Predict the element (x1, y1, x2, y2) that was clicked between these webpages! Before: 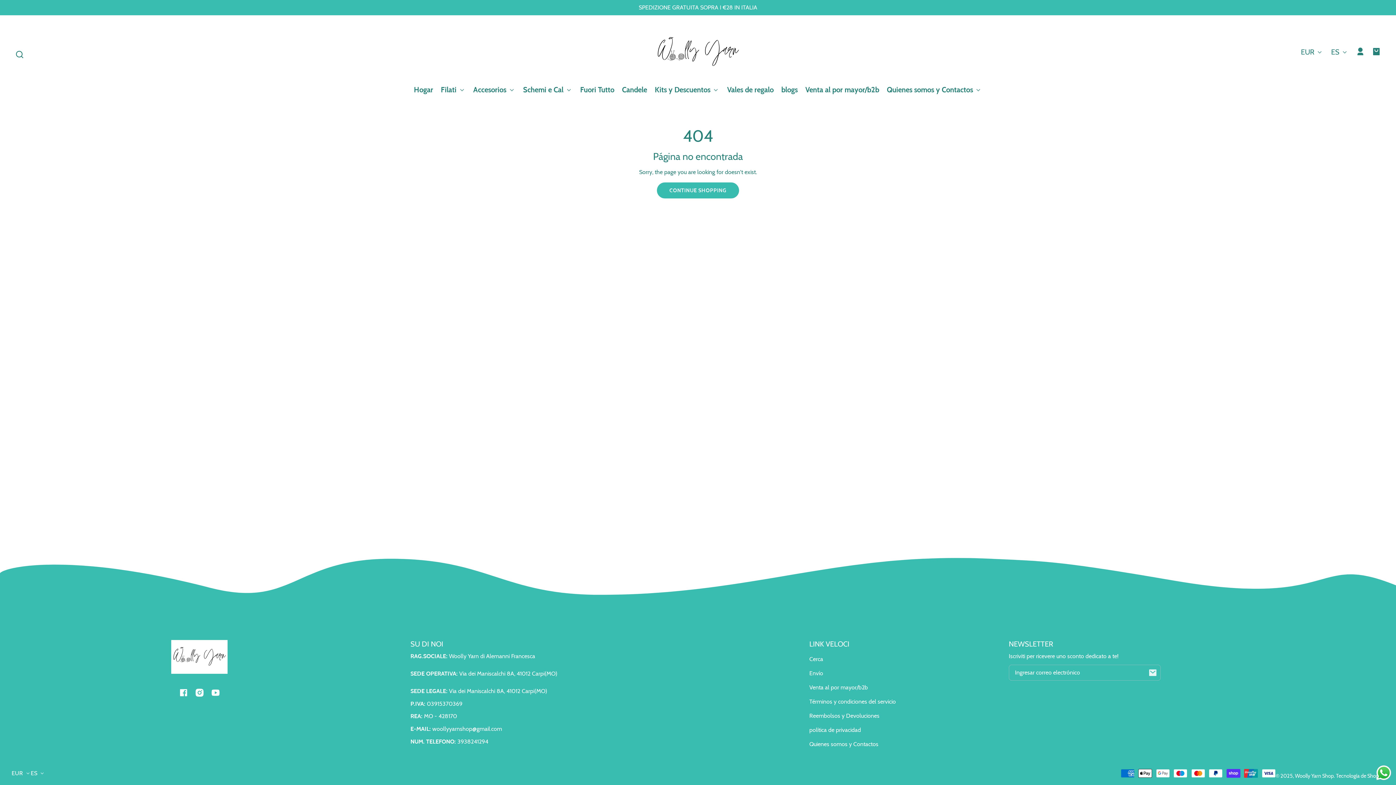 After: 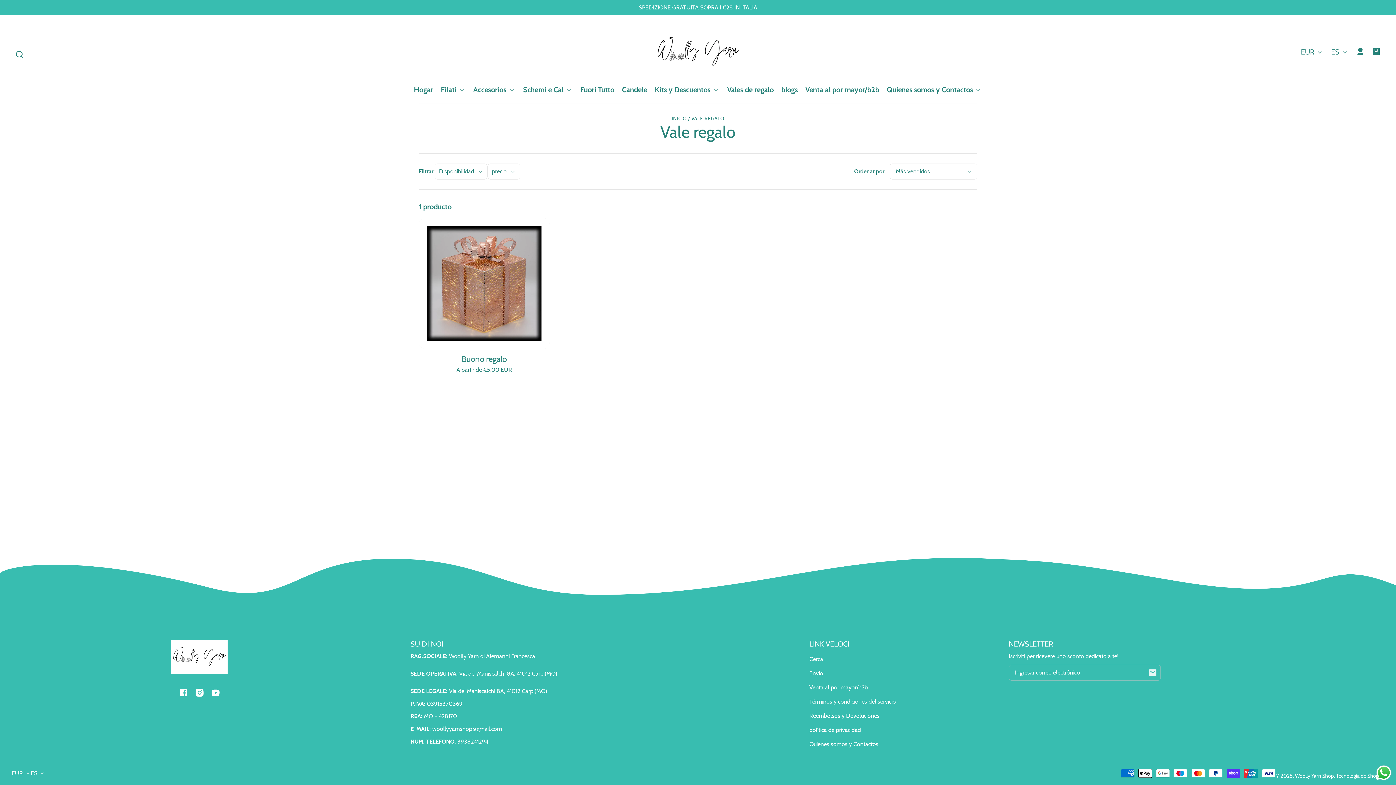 Action: label: Vales de regalo bbox: (727, 82, 773, 98)